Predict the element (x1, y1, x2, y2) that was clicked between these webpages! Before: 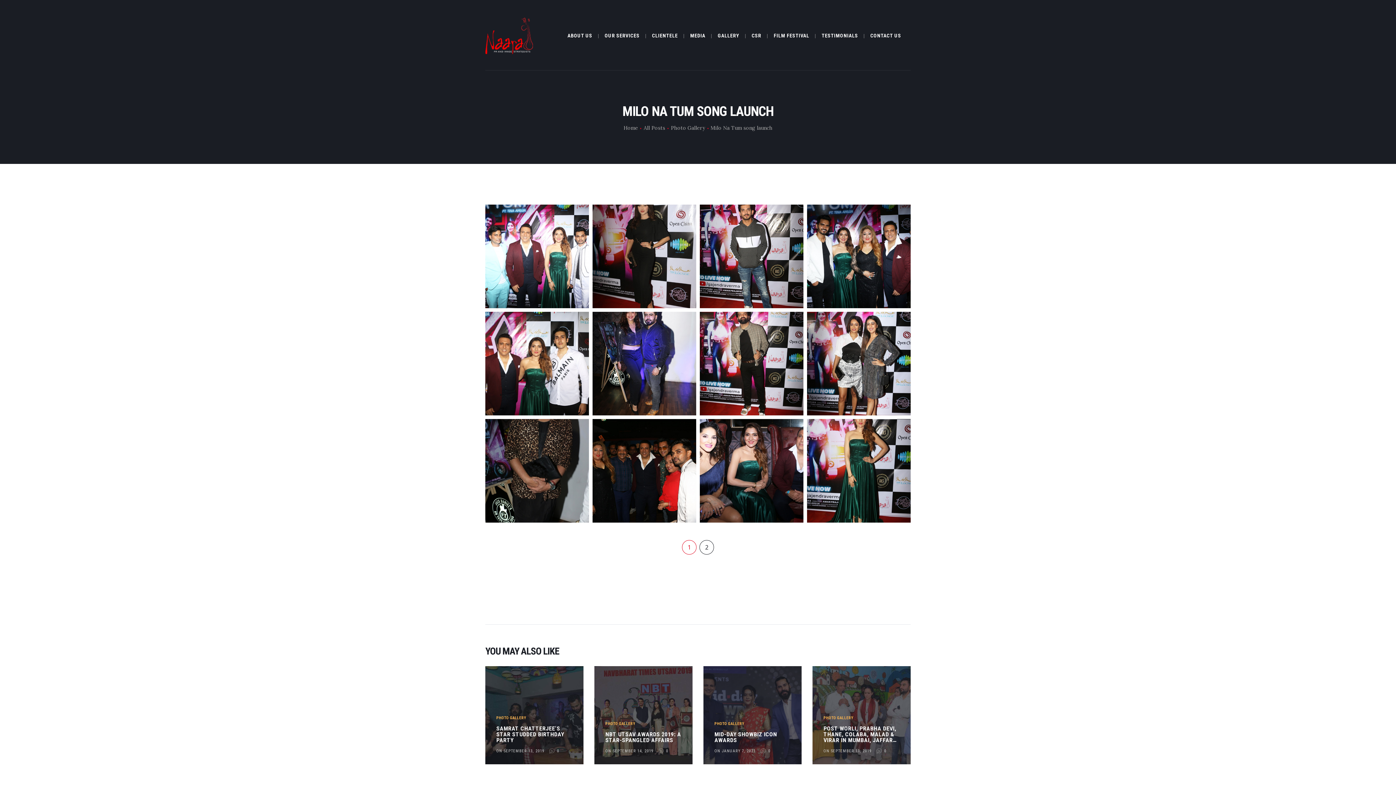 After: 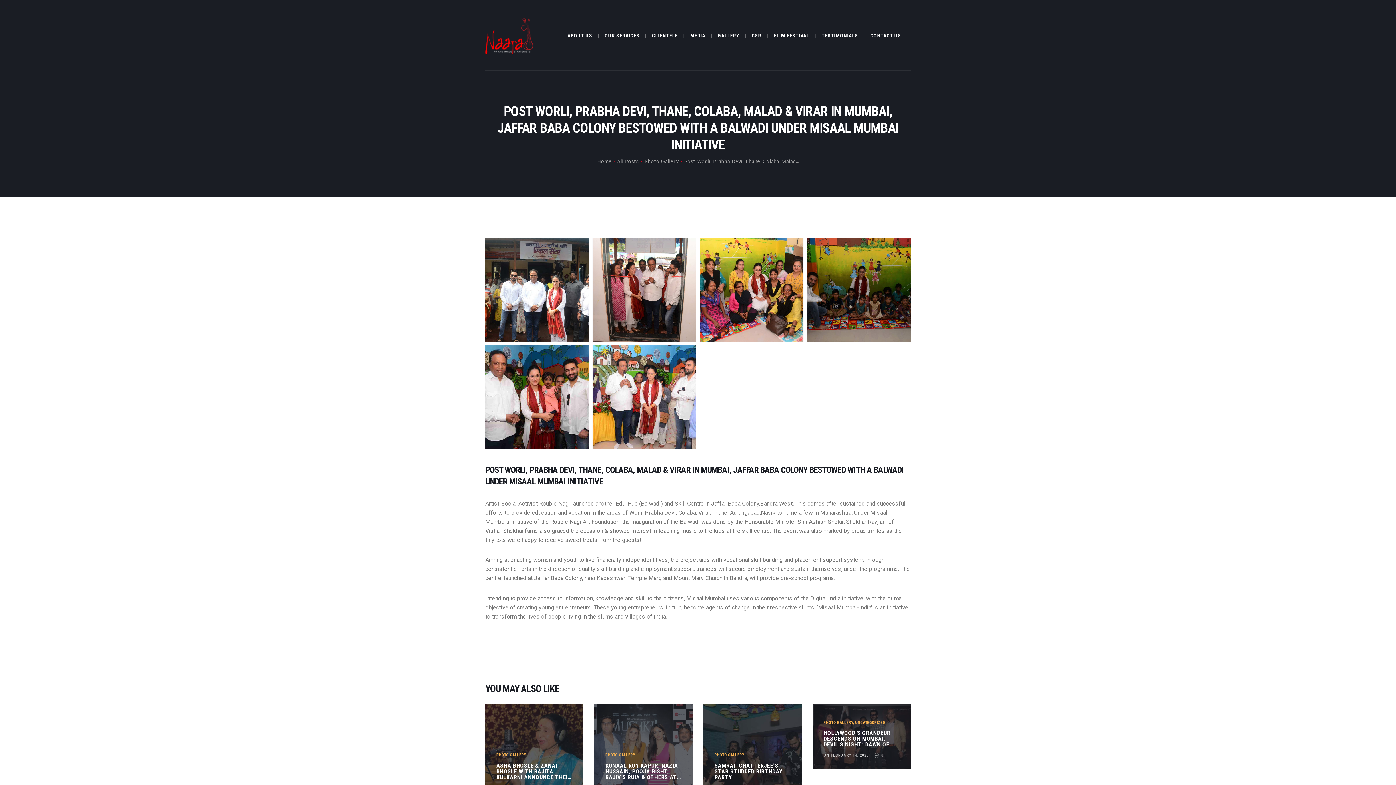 Action: bbox: (876, 748, 886, 753) label: 0